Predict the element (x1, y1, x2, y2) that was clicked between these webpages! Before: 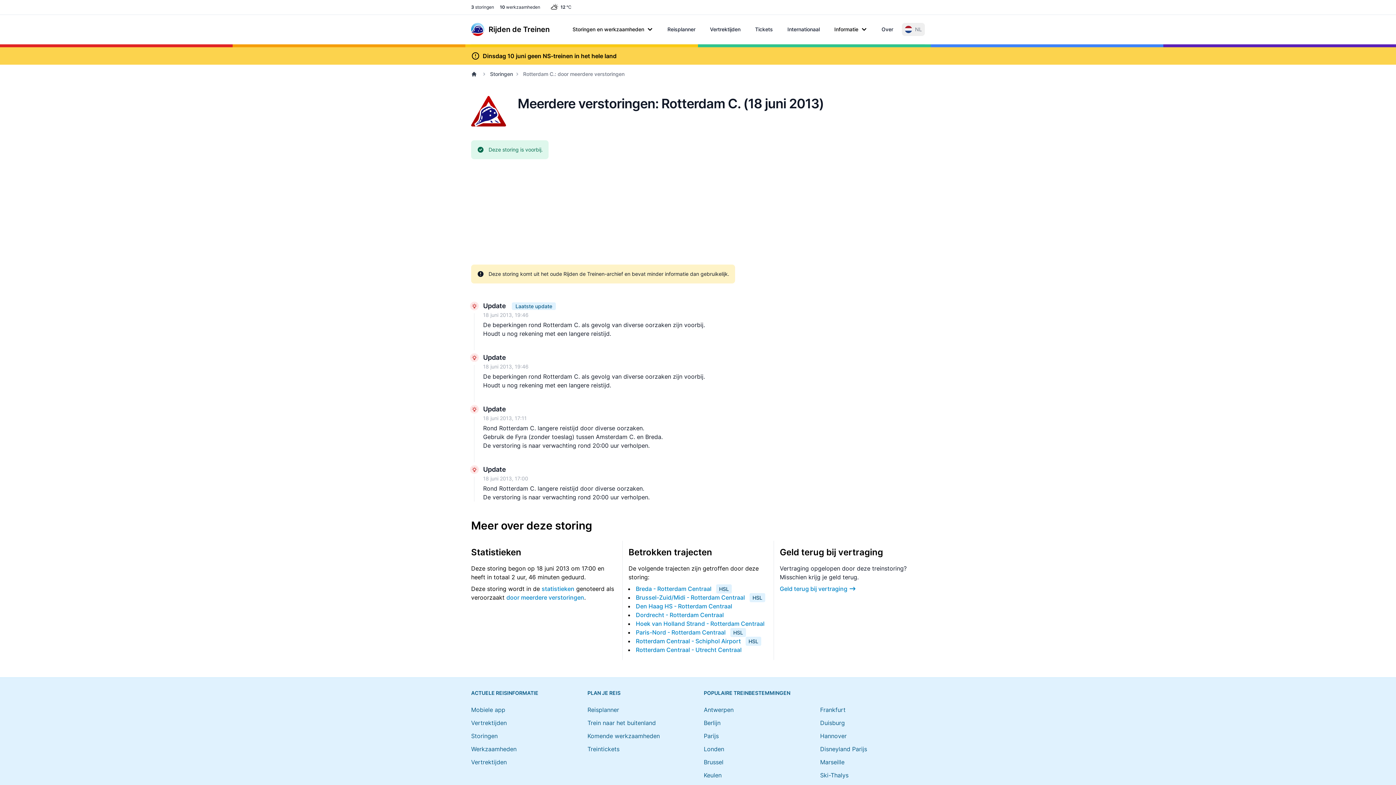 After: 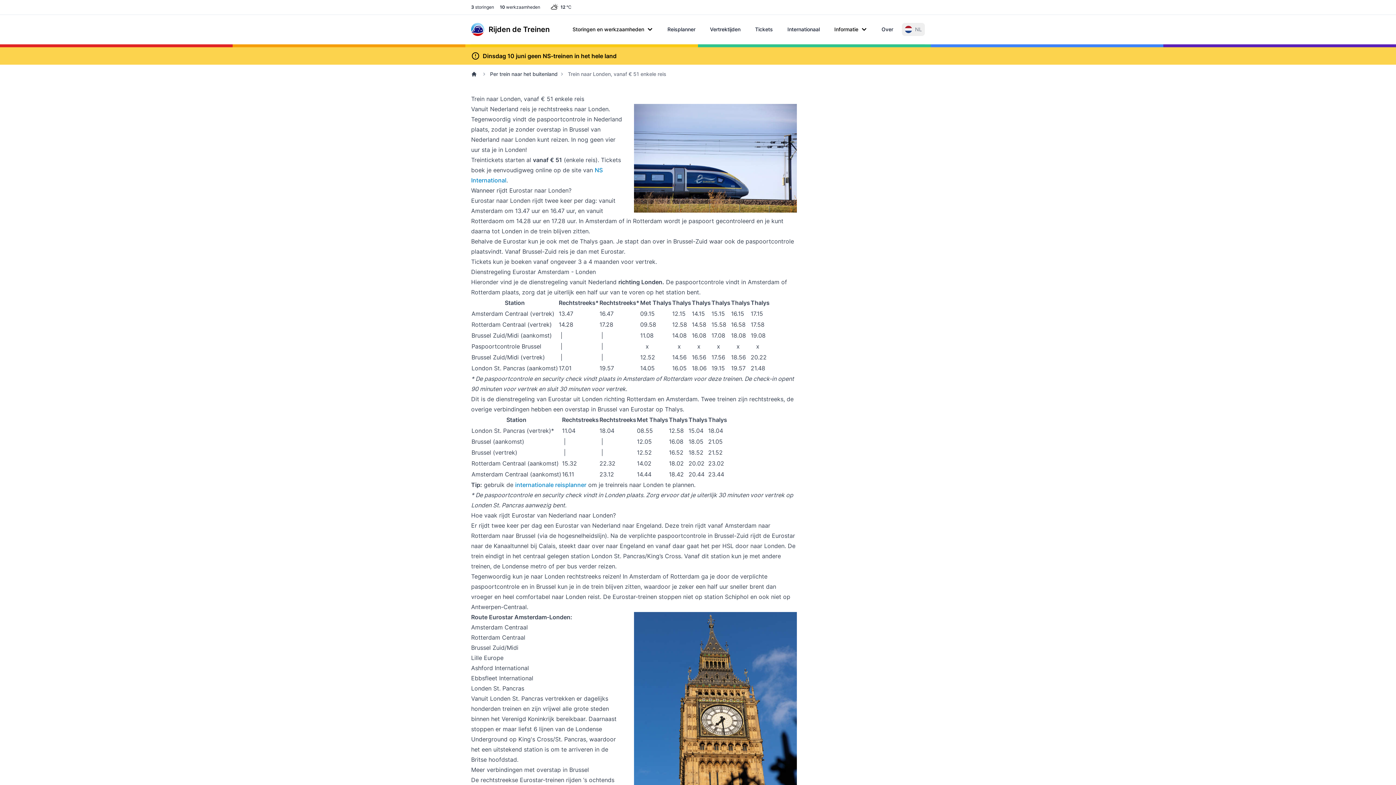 Action: bbox: (704, 745, 724, 753) label: Londen